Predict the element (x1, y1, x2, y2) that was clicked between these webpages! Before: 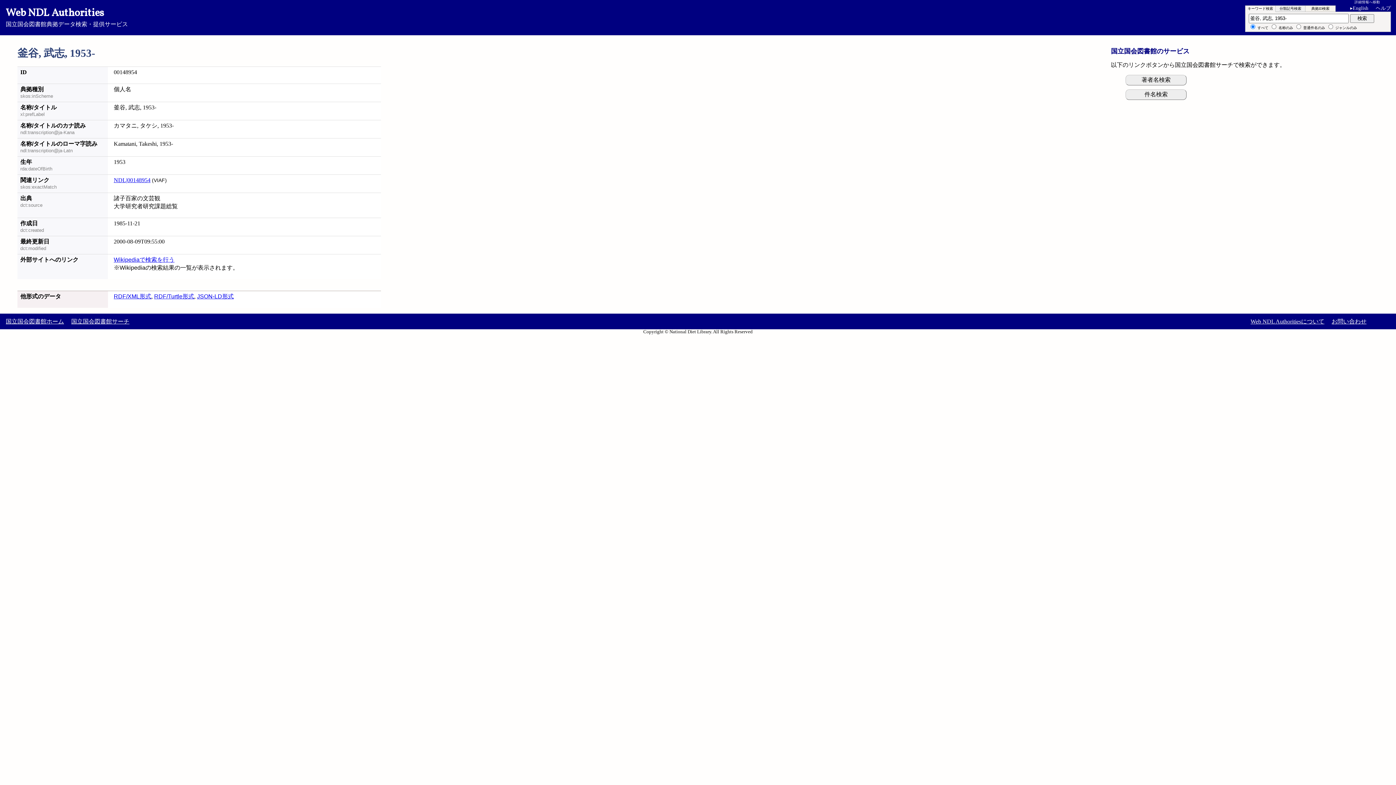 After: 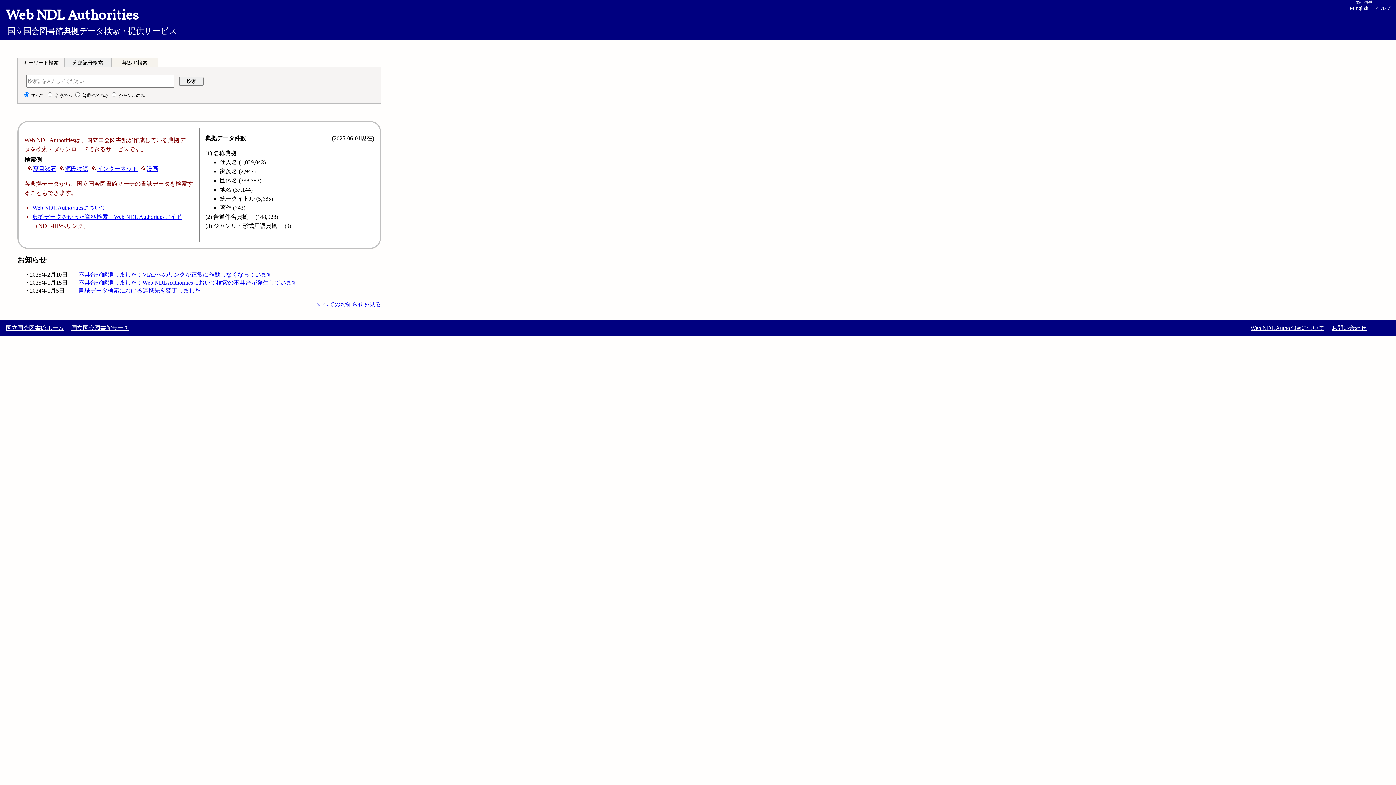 Action: label: Web NDL Authorities
国立国会図書館典拠データ検索・提供サービス bbox: (5, 6, 1390, 27)